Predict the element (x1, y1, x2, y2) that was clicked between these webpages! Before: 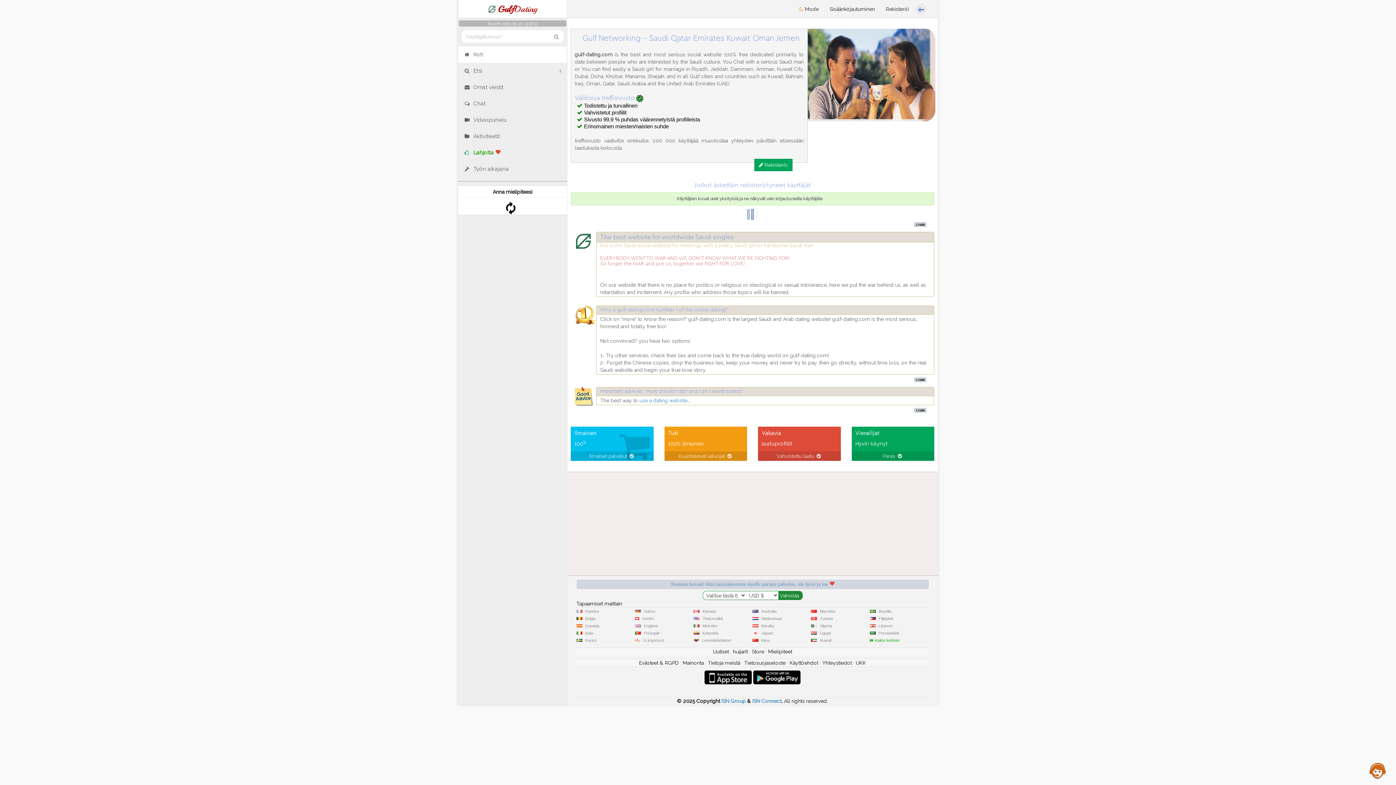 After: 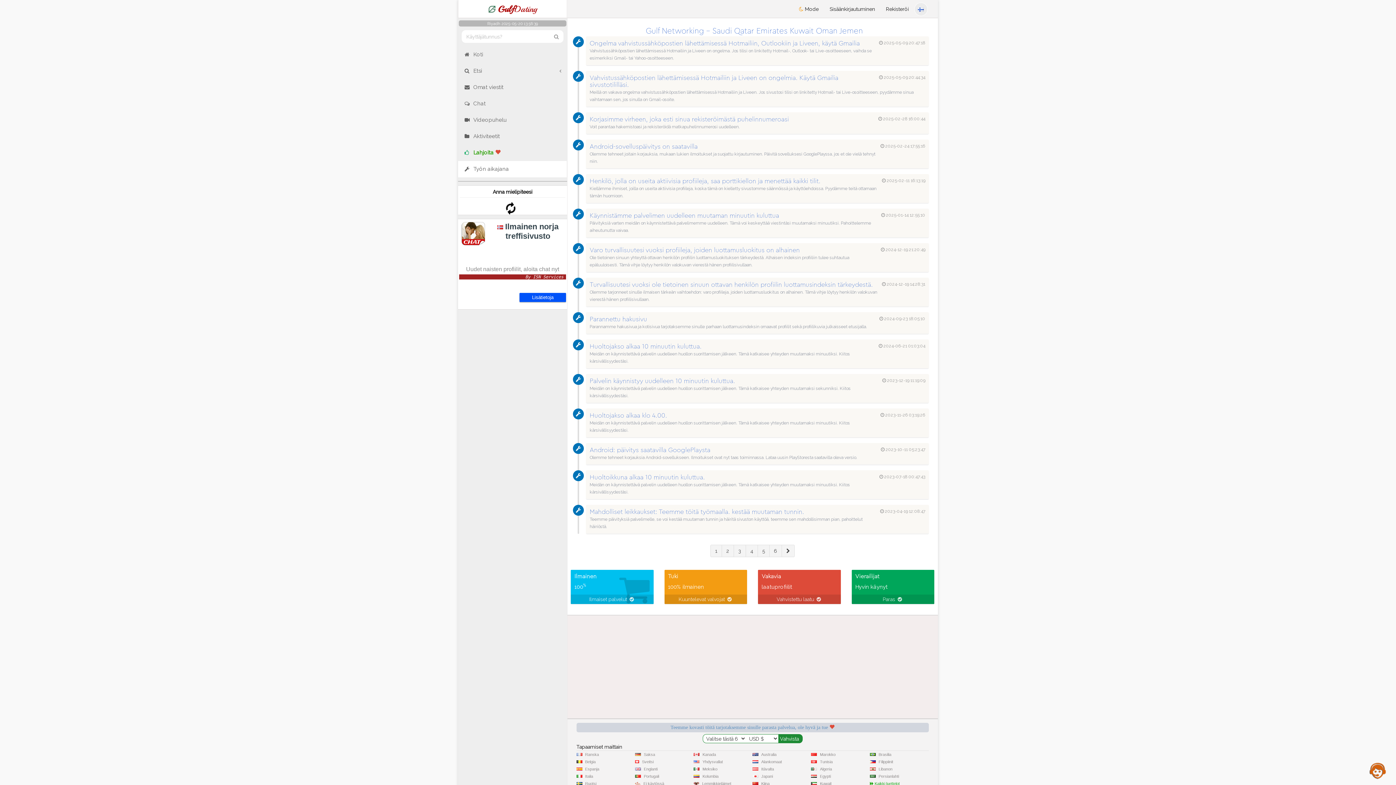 Action: label:  Työn aikajana bbox: (458, 161, 566, 177)